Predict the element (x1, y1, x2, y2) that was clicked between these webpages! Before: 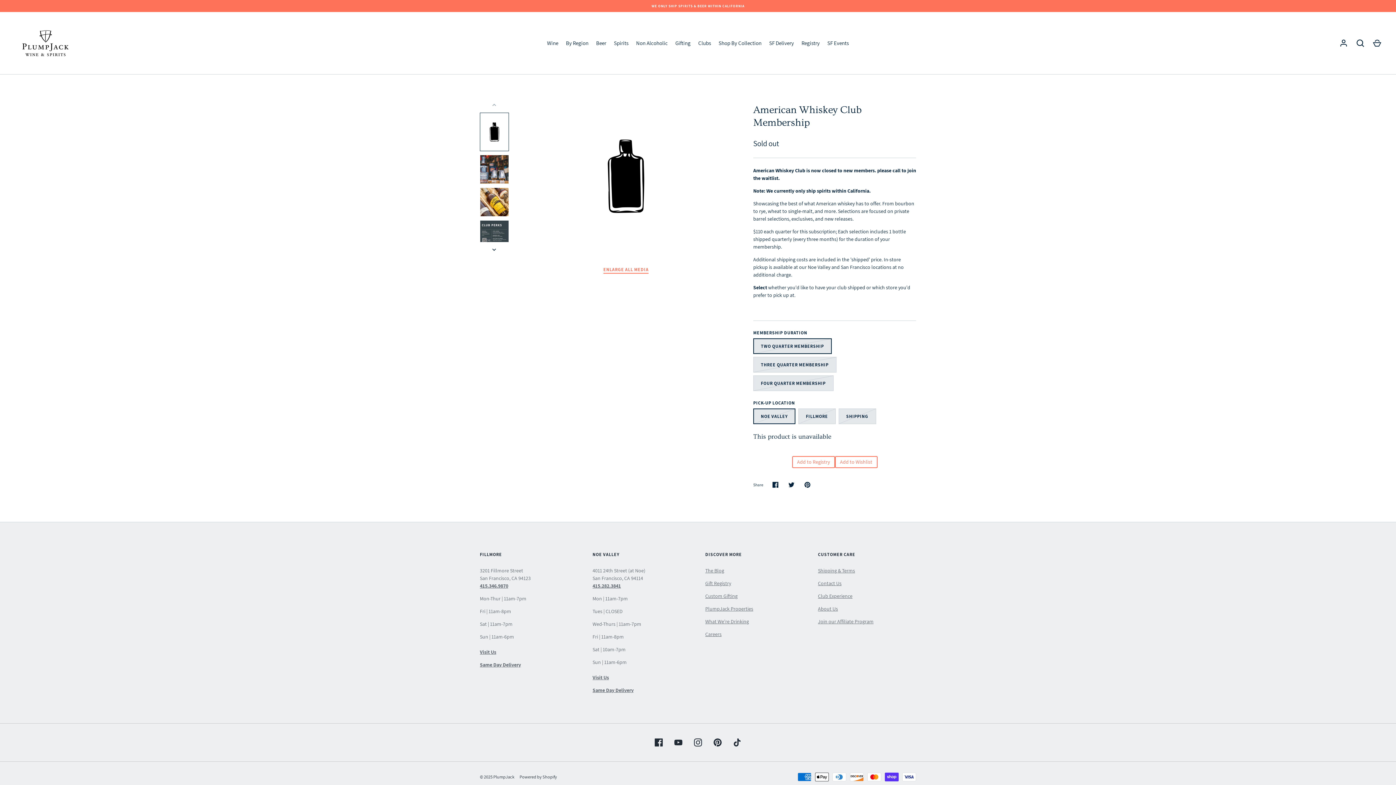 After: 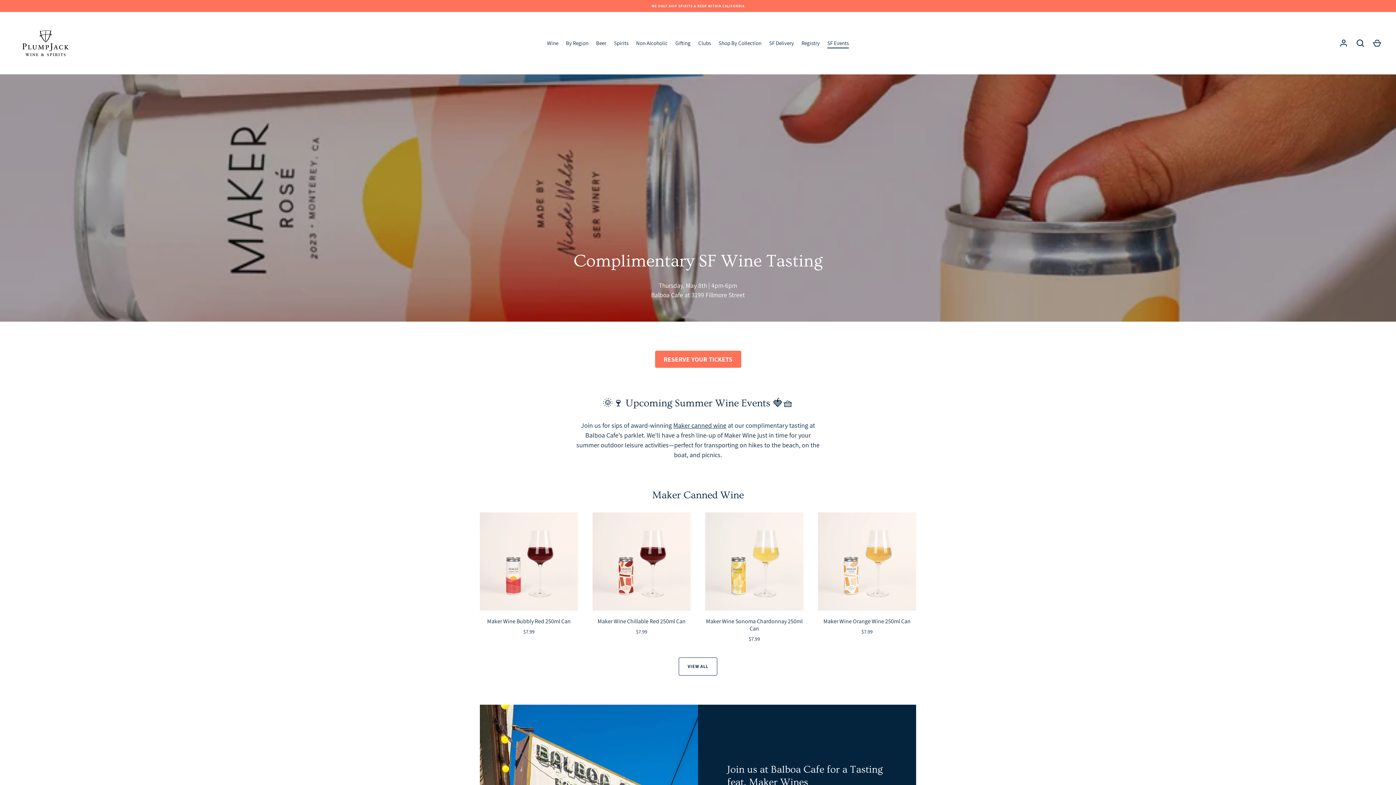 Action: label: SF Events bbox: (823, 39, 852, 47)